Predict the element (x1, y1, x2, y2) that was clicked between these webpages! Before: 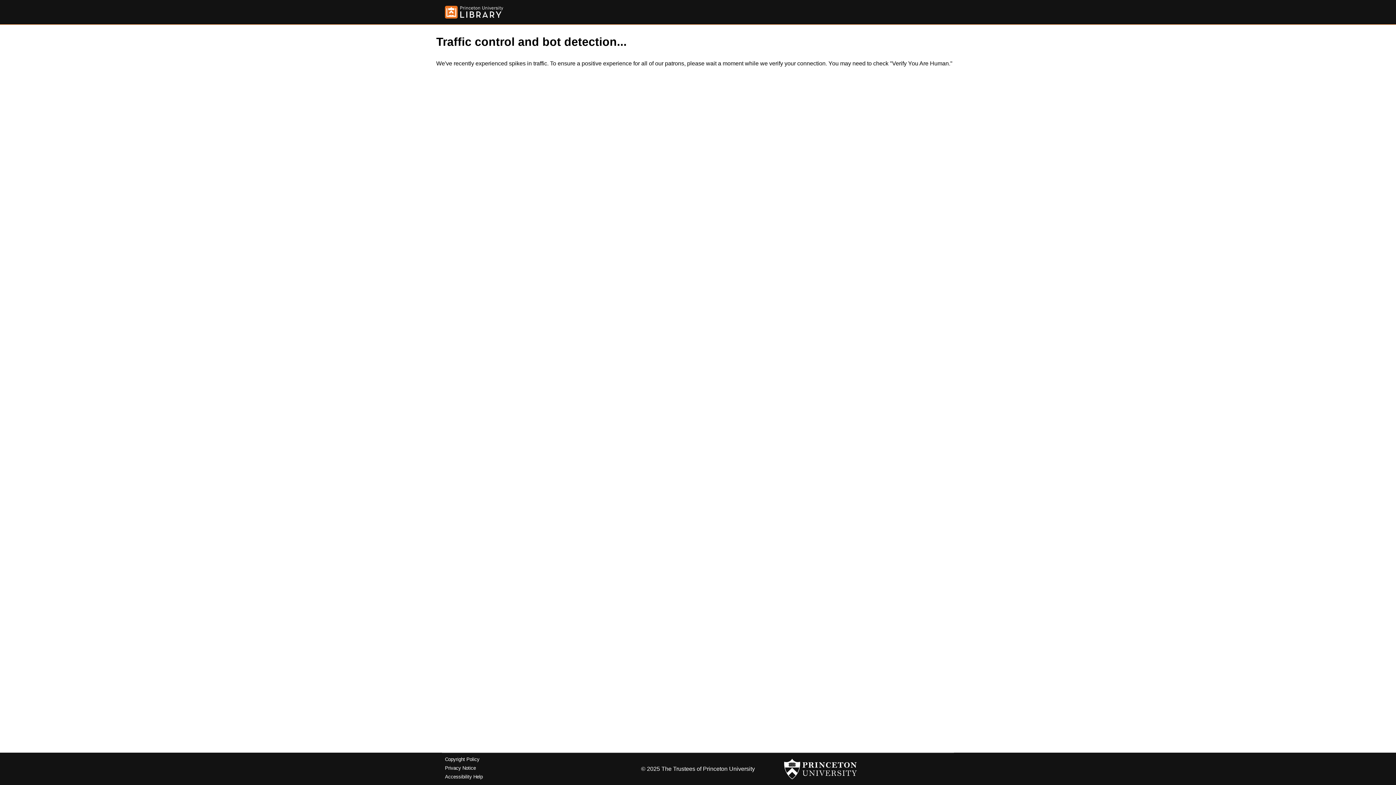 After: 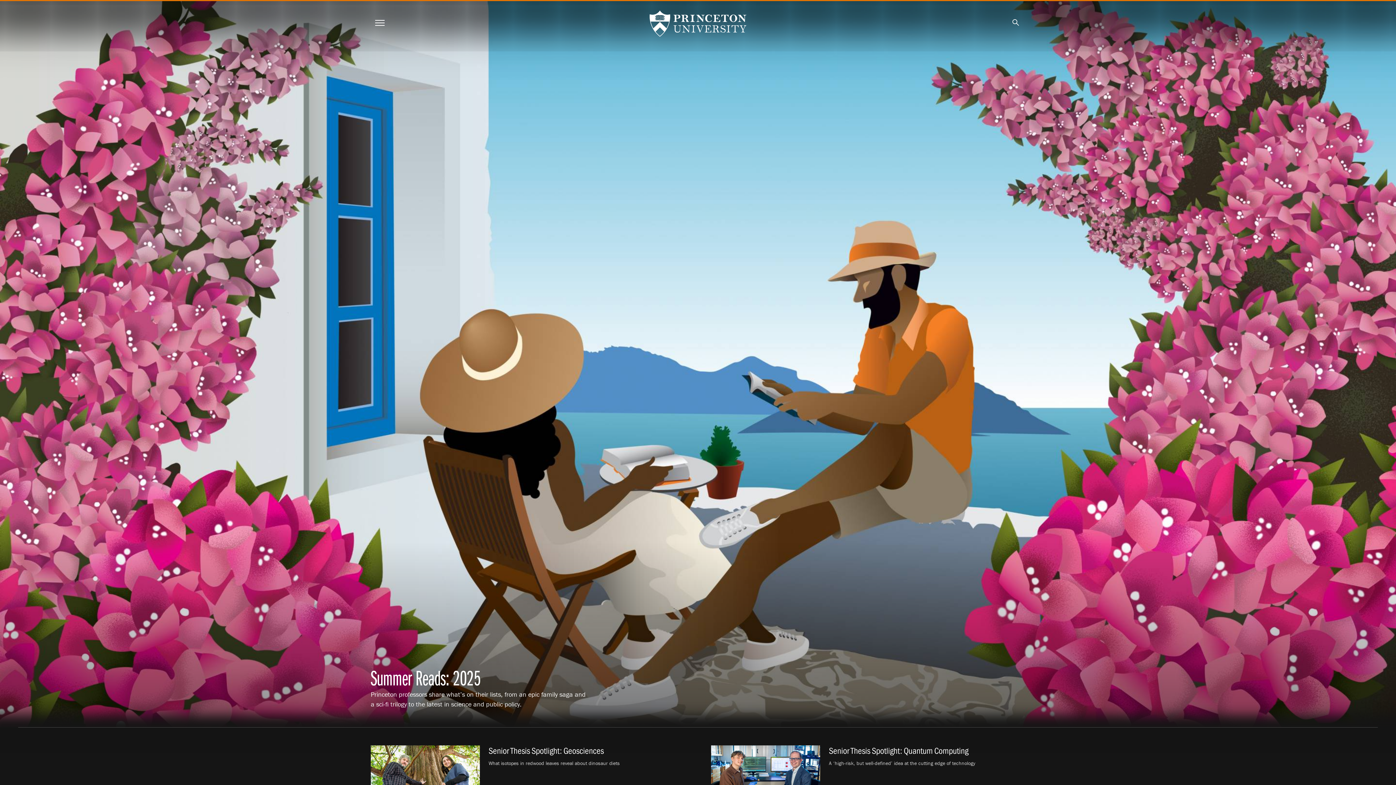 Action: bbox: (784, 756, 857, 782)